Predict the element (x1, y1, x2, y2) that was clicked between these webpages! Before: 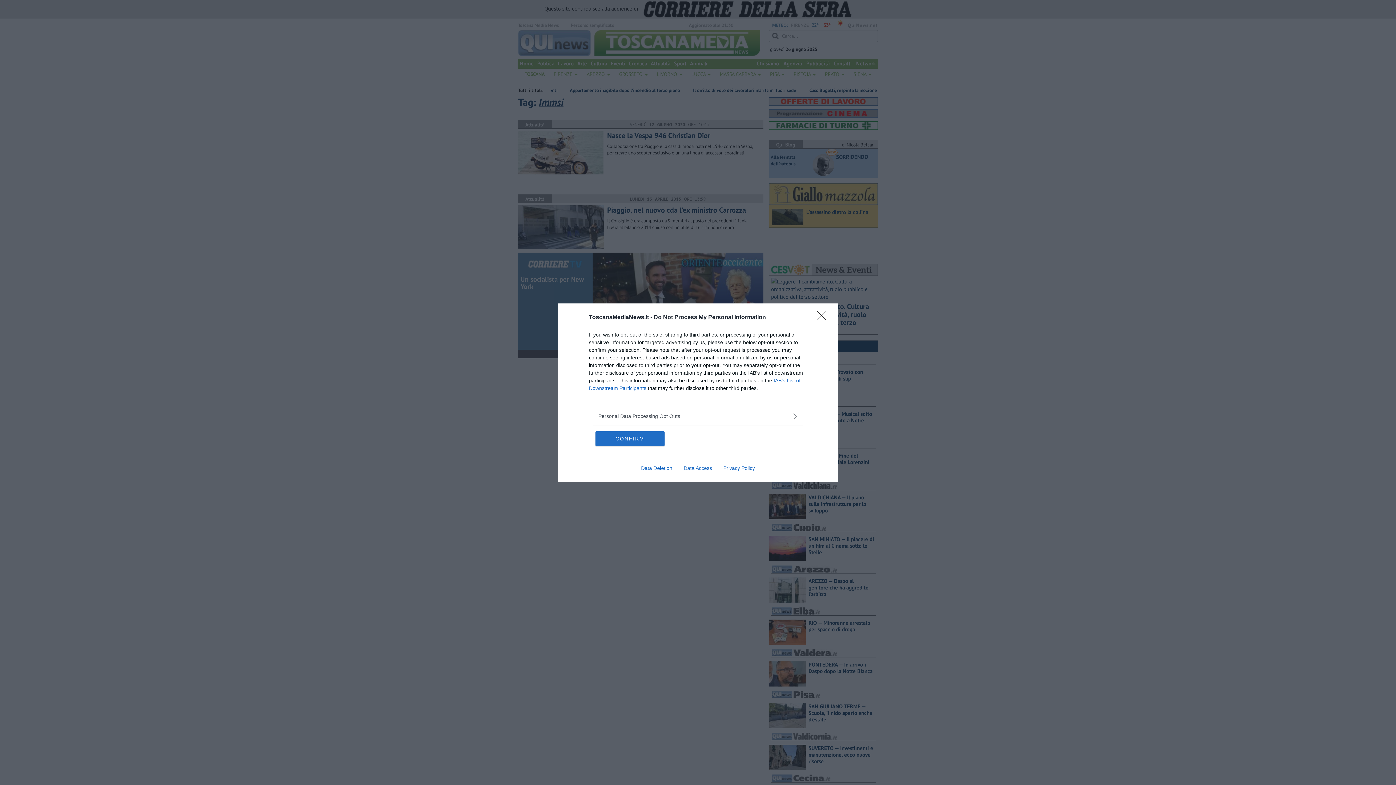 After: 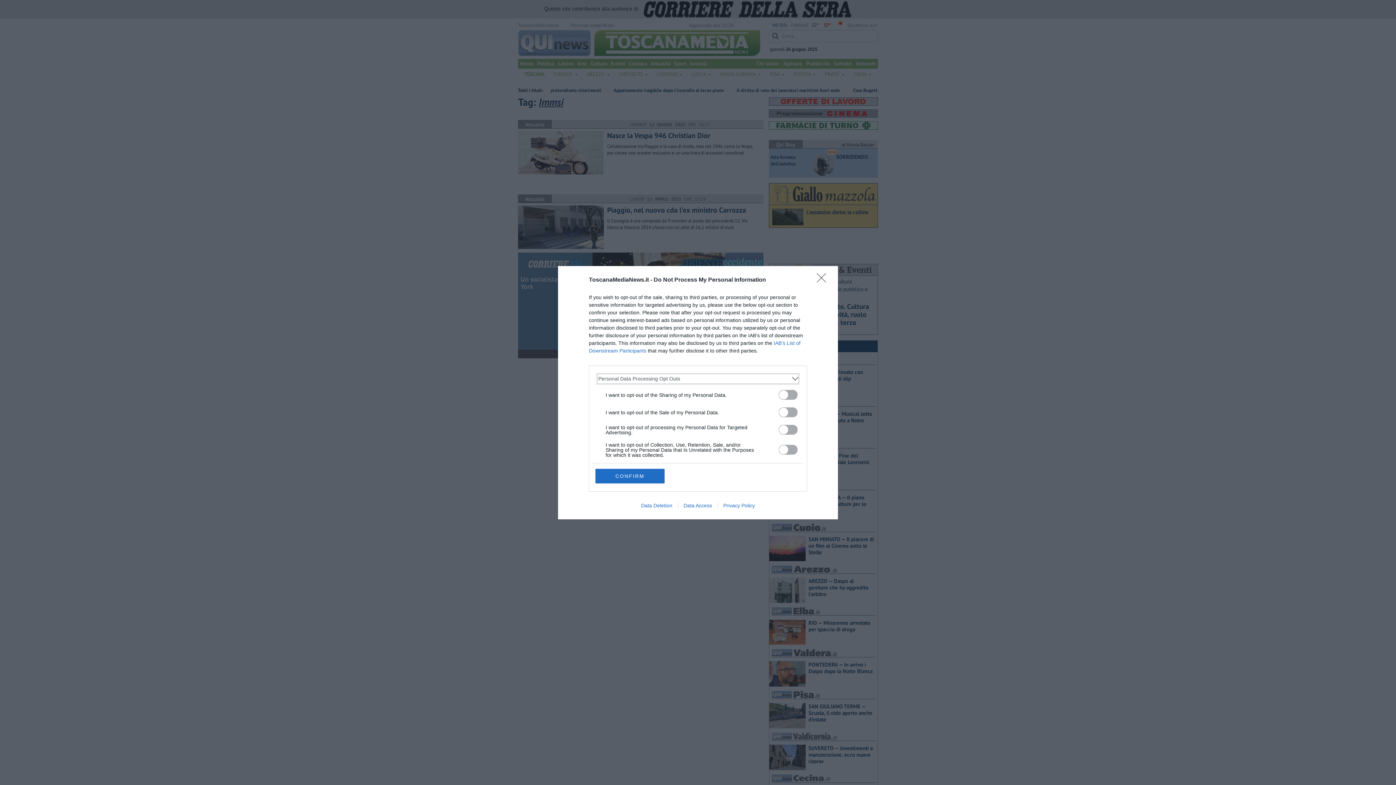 Action: label: Opt-Outs bbox: (598, 412, 797, 420)